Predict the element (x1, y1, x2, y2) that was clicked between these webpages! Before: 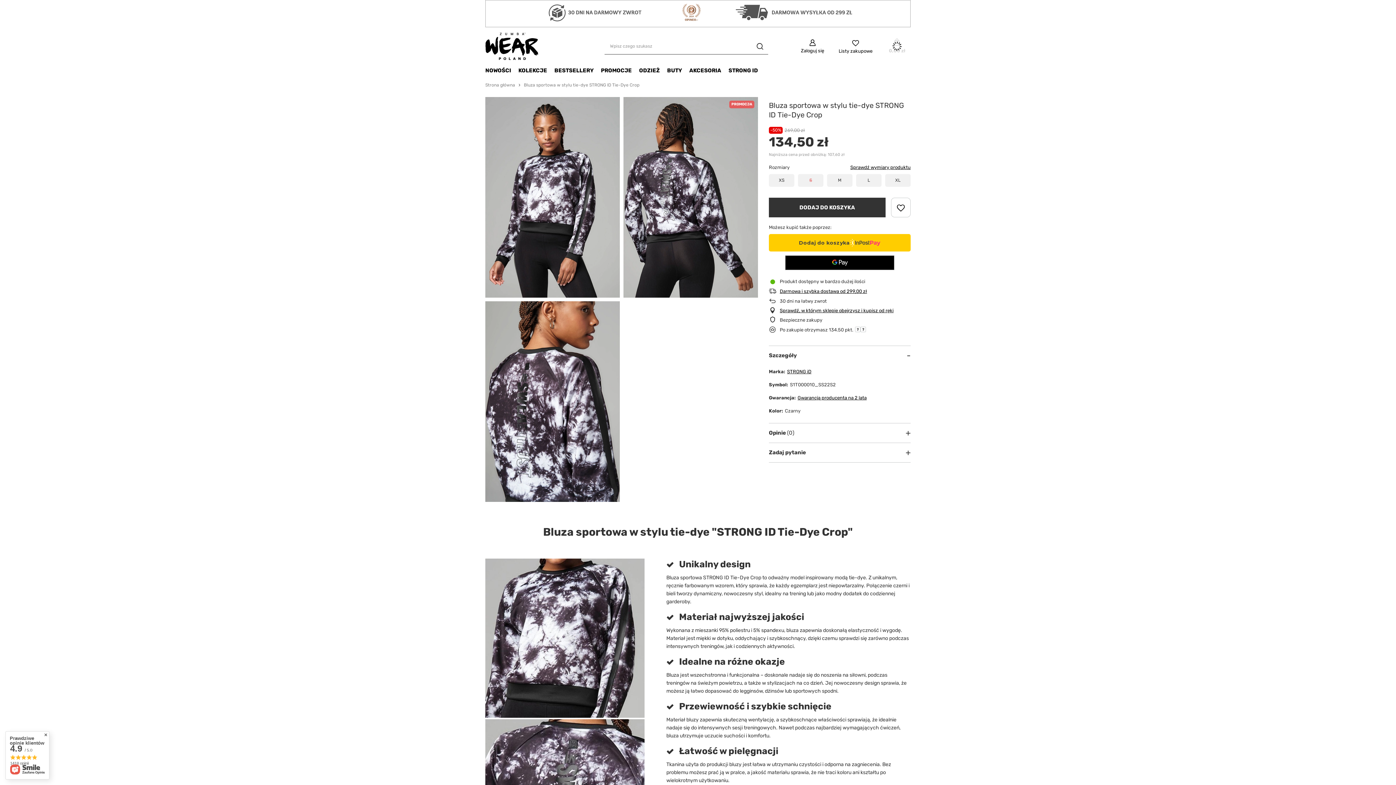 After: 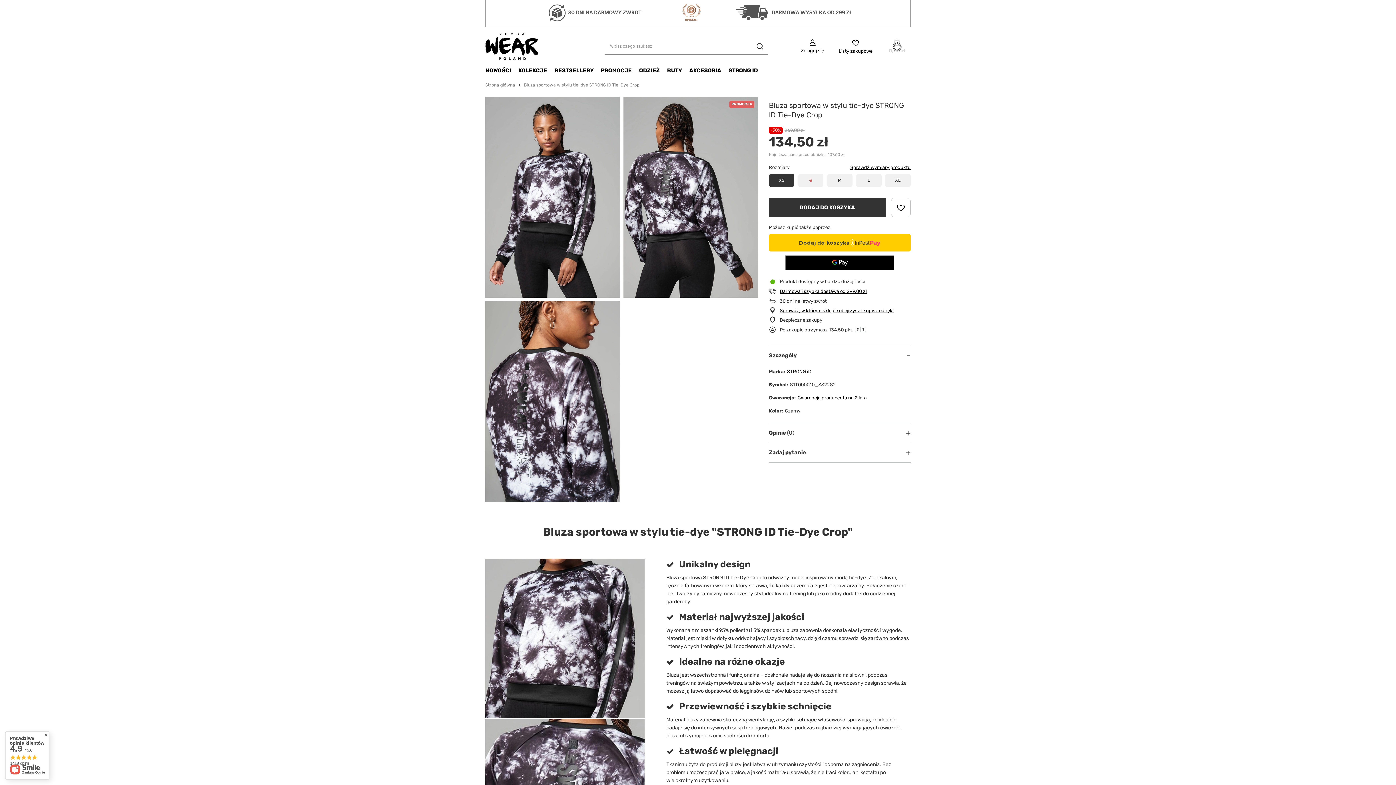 Action: label: XS bbox: (769, 174, 794, 186)